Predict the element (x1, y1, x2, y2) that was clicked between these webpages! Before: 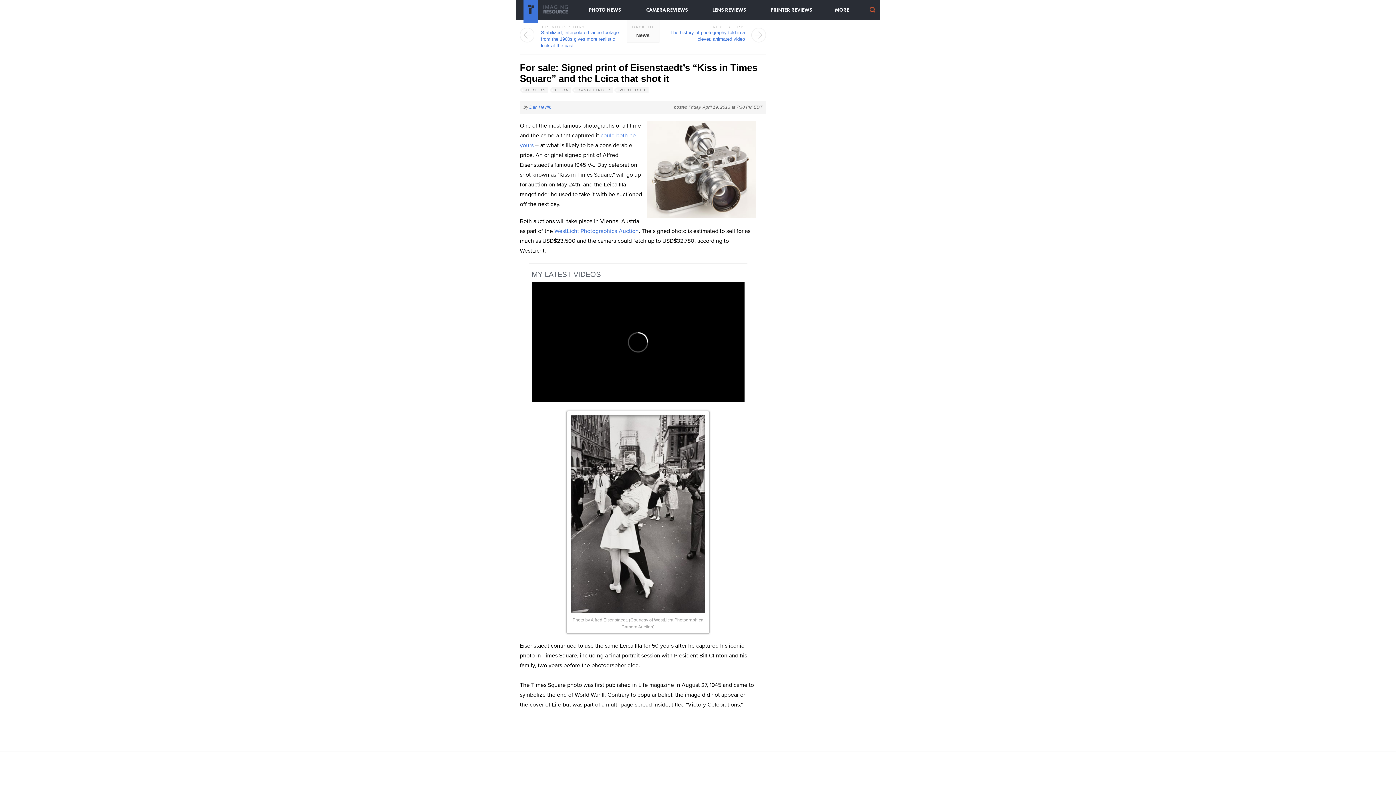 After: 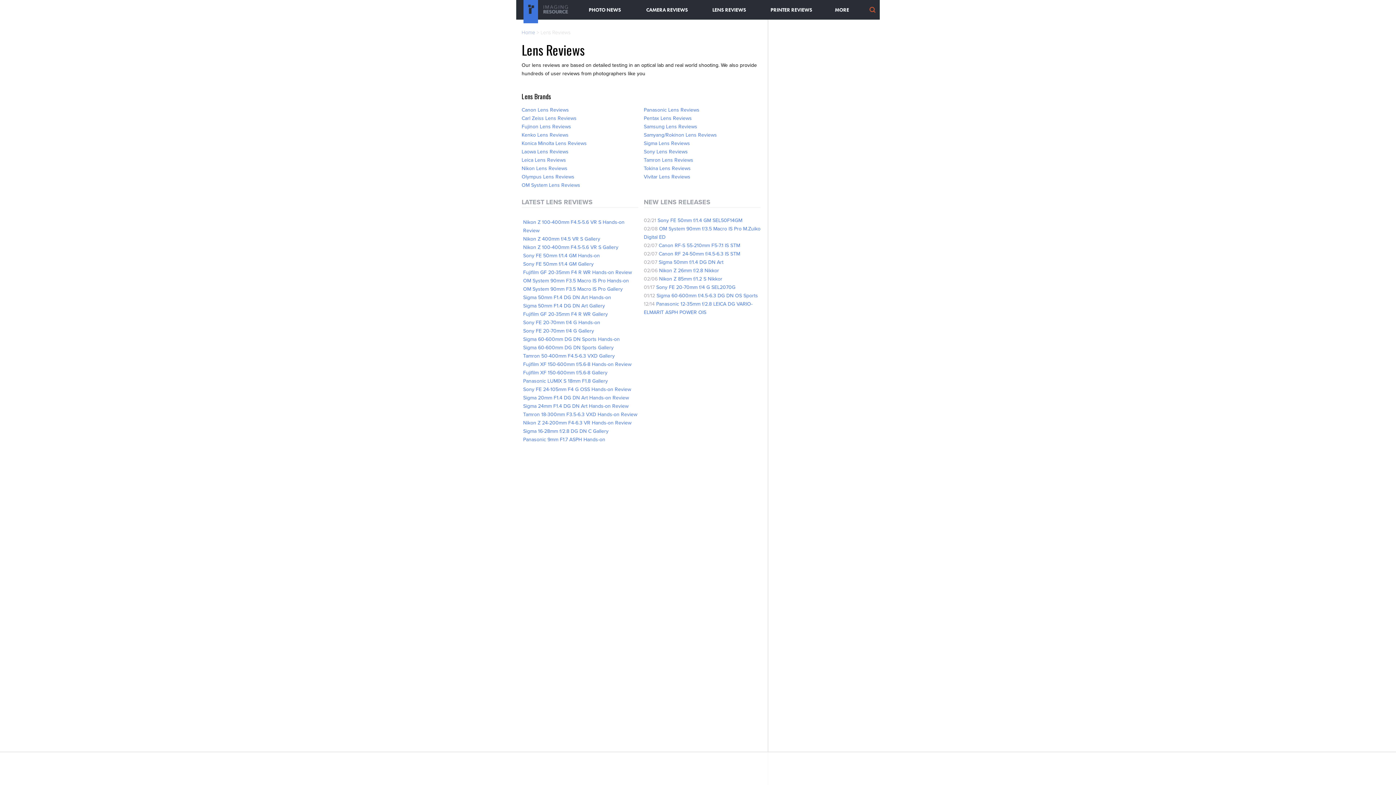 Action: bbox: (712, 6, 746, 13) label: LENS REVIEWS